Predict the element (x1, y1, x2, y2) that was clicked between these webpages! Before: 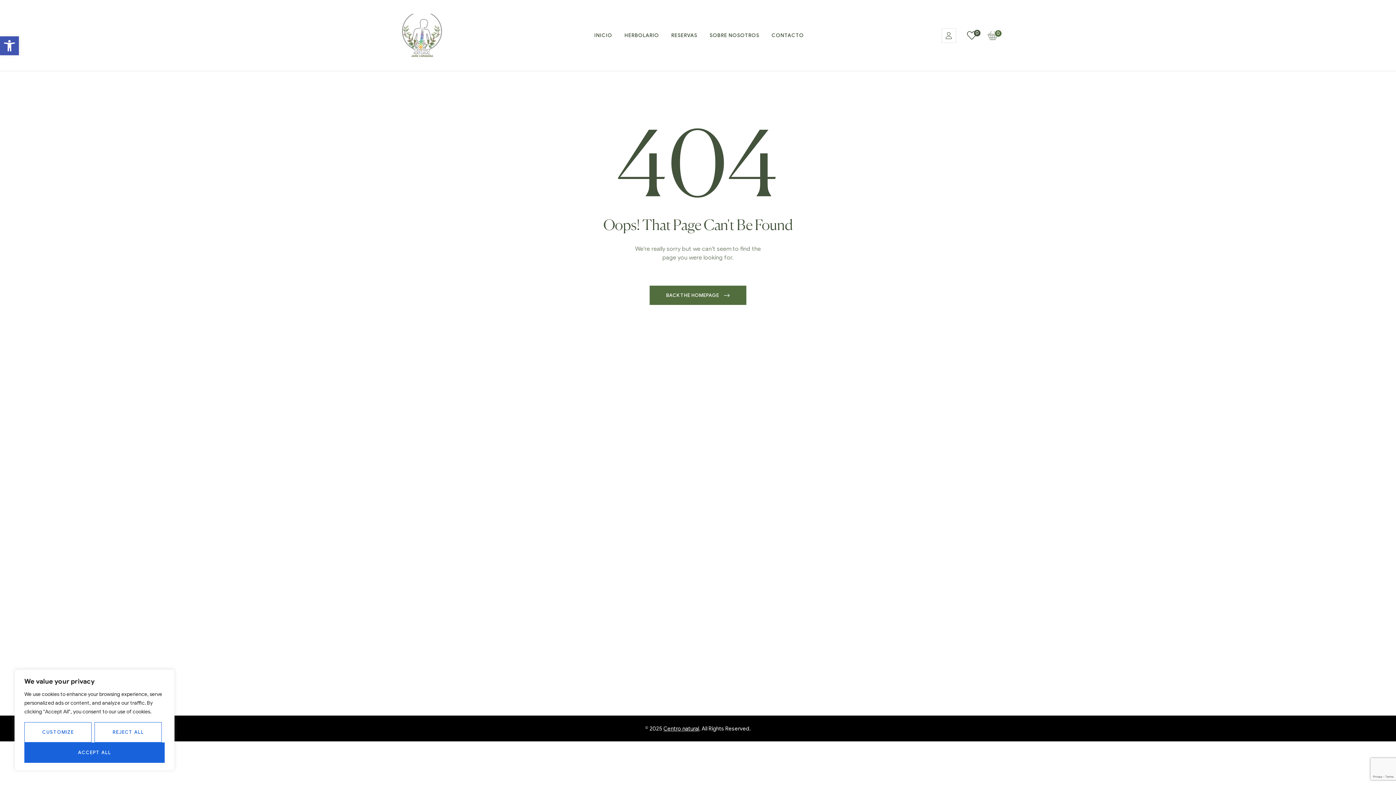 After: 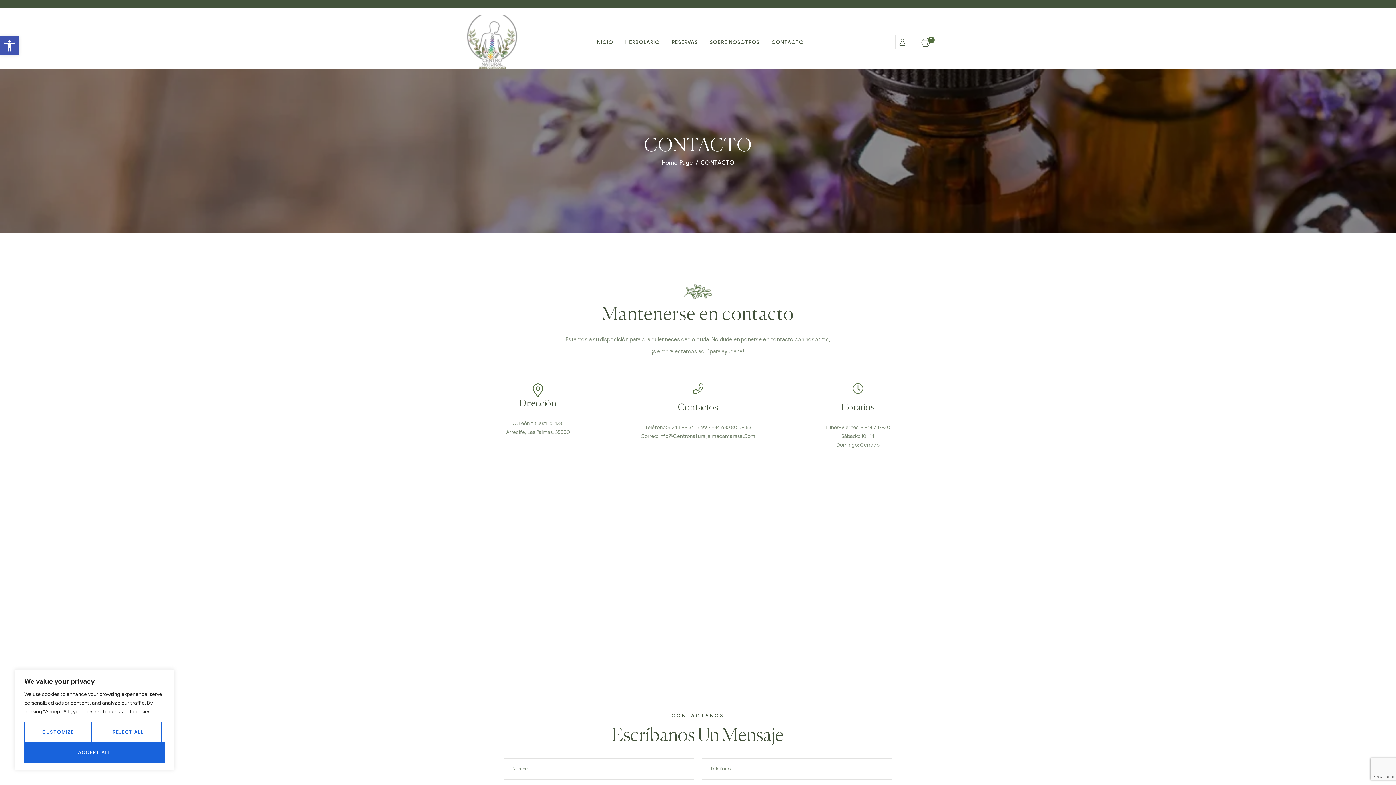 Action: label: CONTACTO bbox: (766, 22, 809, 48)